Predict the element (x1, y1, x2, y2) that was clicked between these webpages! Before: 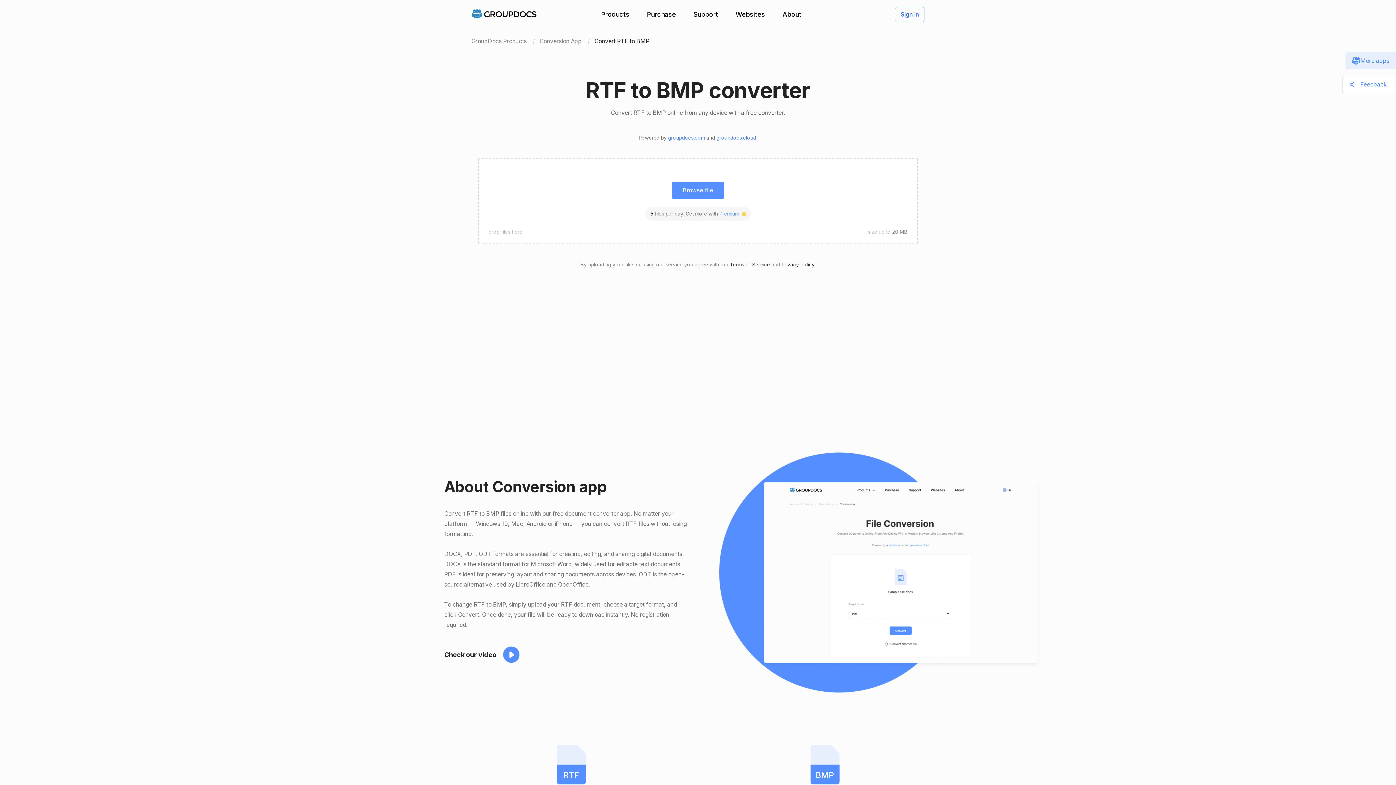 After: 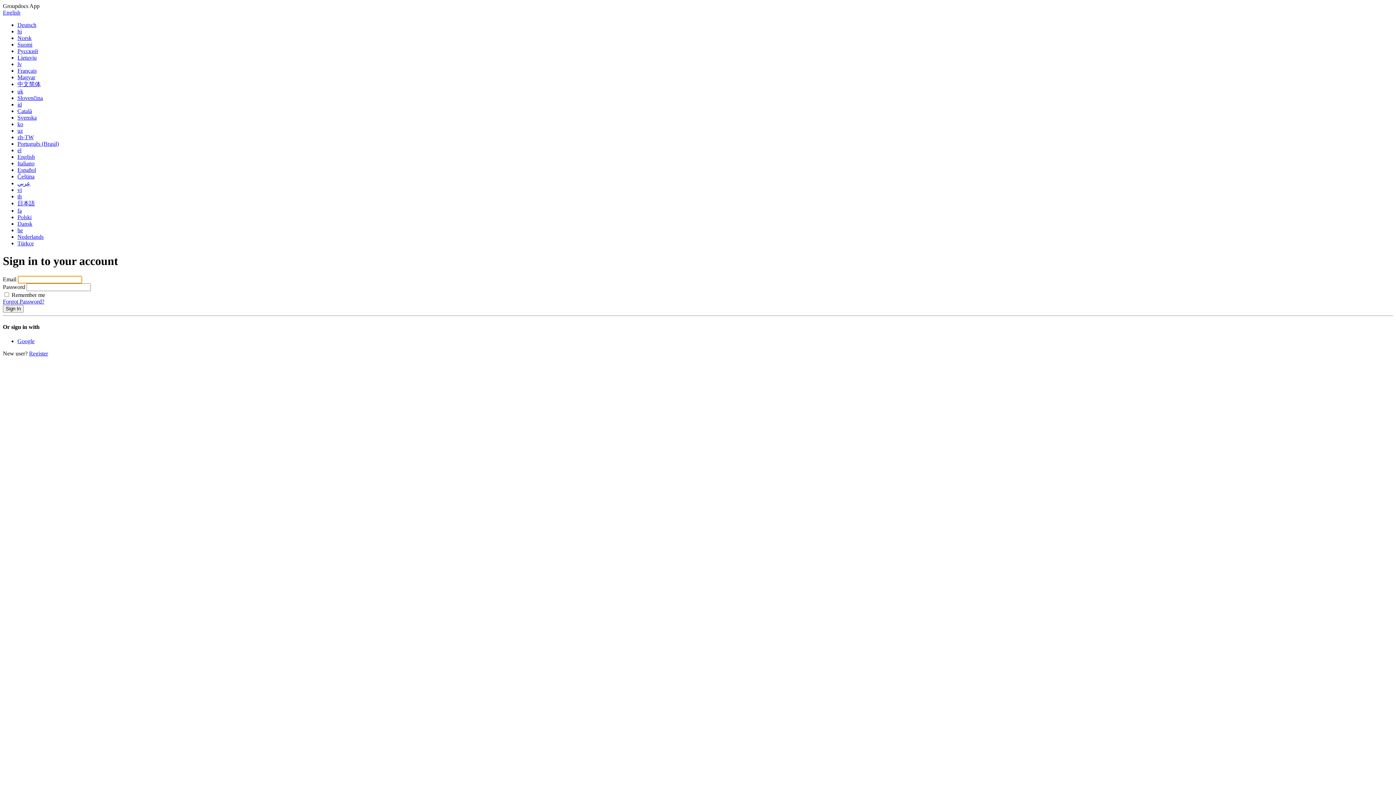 Action: label: Sign in bbox: (895, 6, 924, 22)